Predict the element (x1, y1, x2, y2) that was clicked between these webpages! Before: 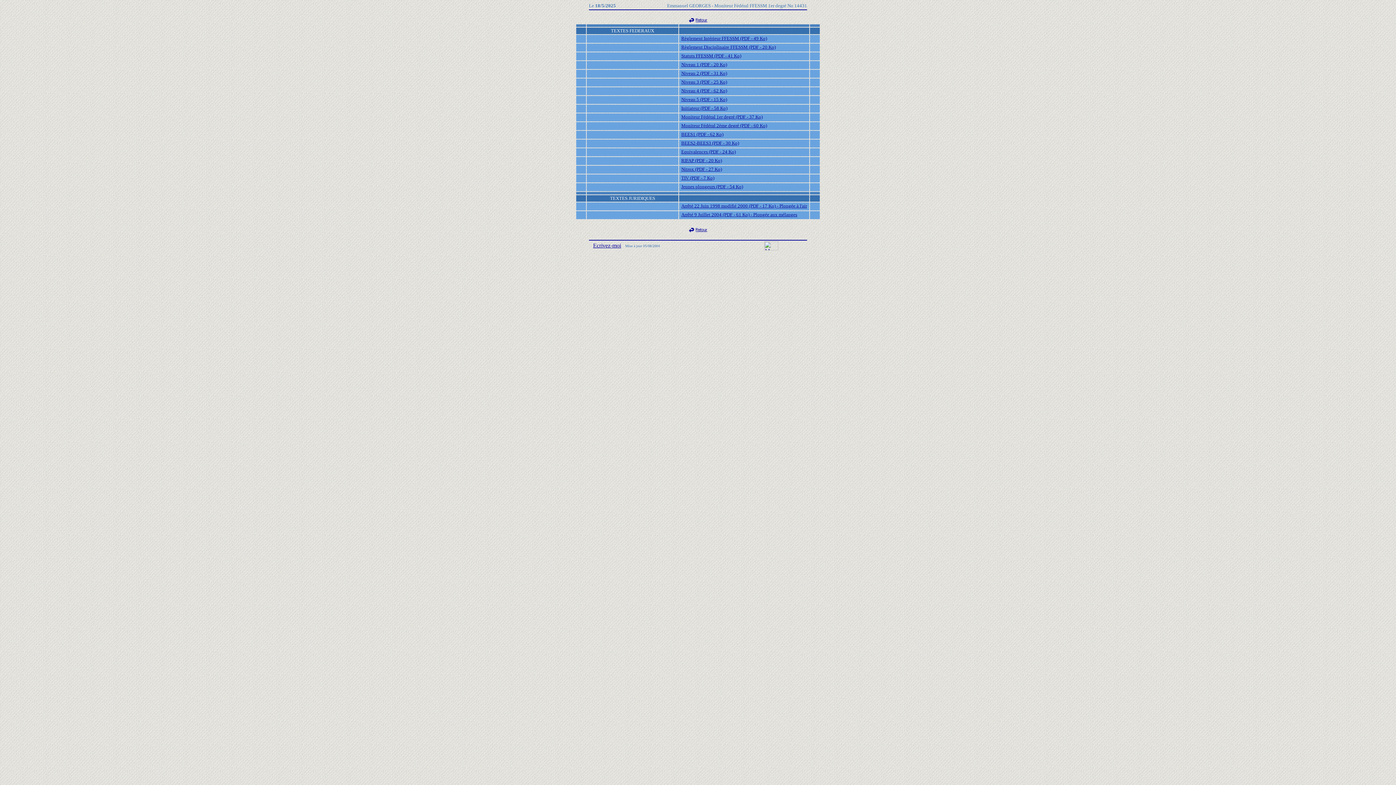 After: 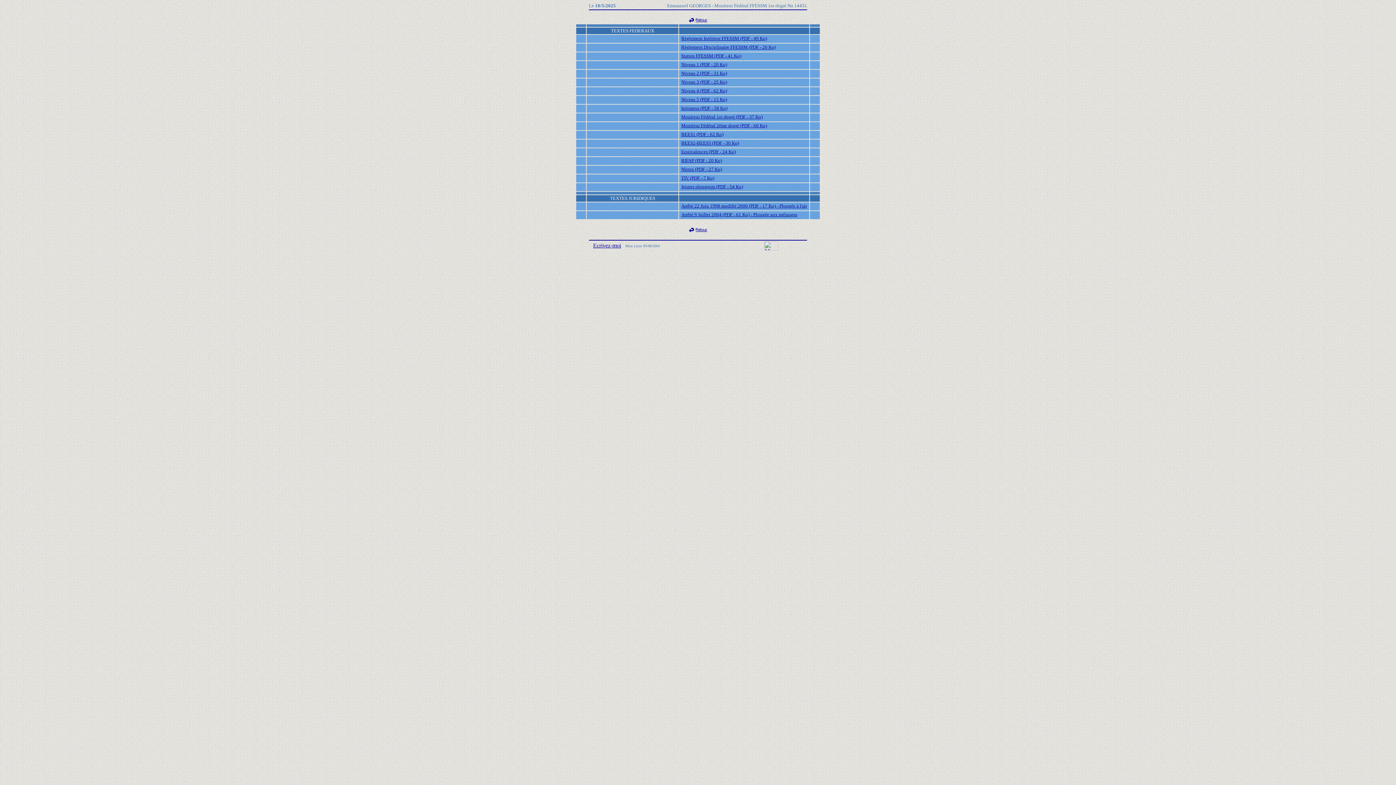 Action: bbox: (681, 122, 767, 128) label: Moniteur Fédéral 2ème degré (PDF - 60 Ko)